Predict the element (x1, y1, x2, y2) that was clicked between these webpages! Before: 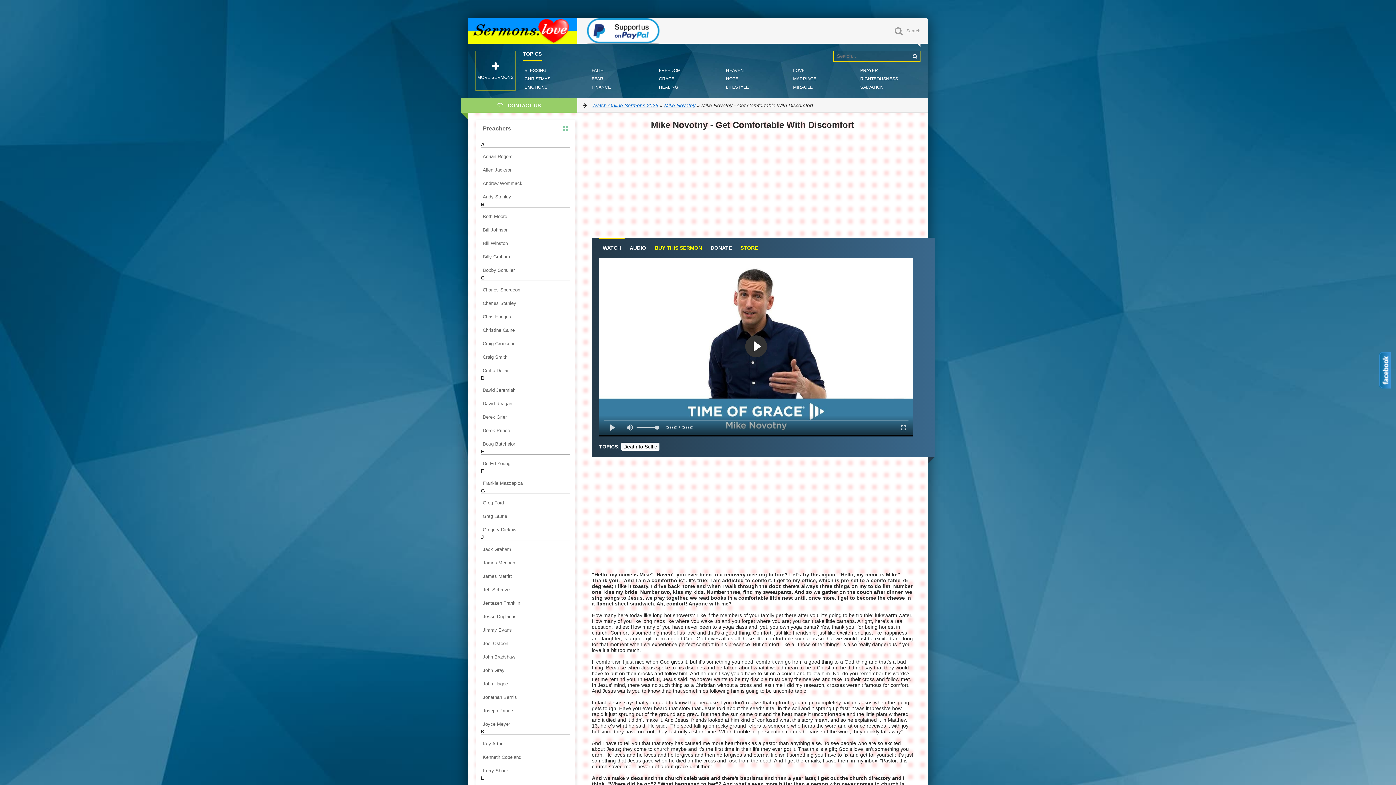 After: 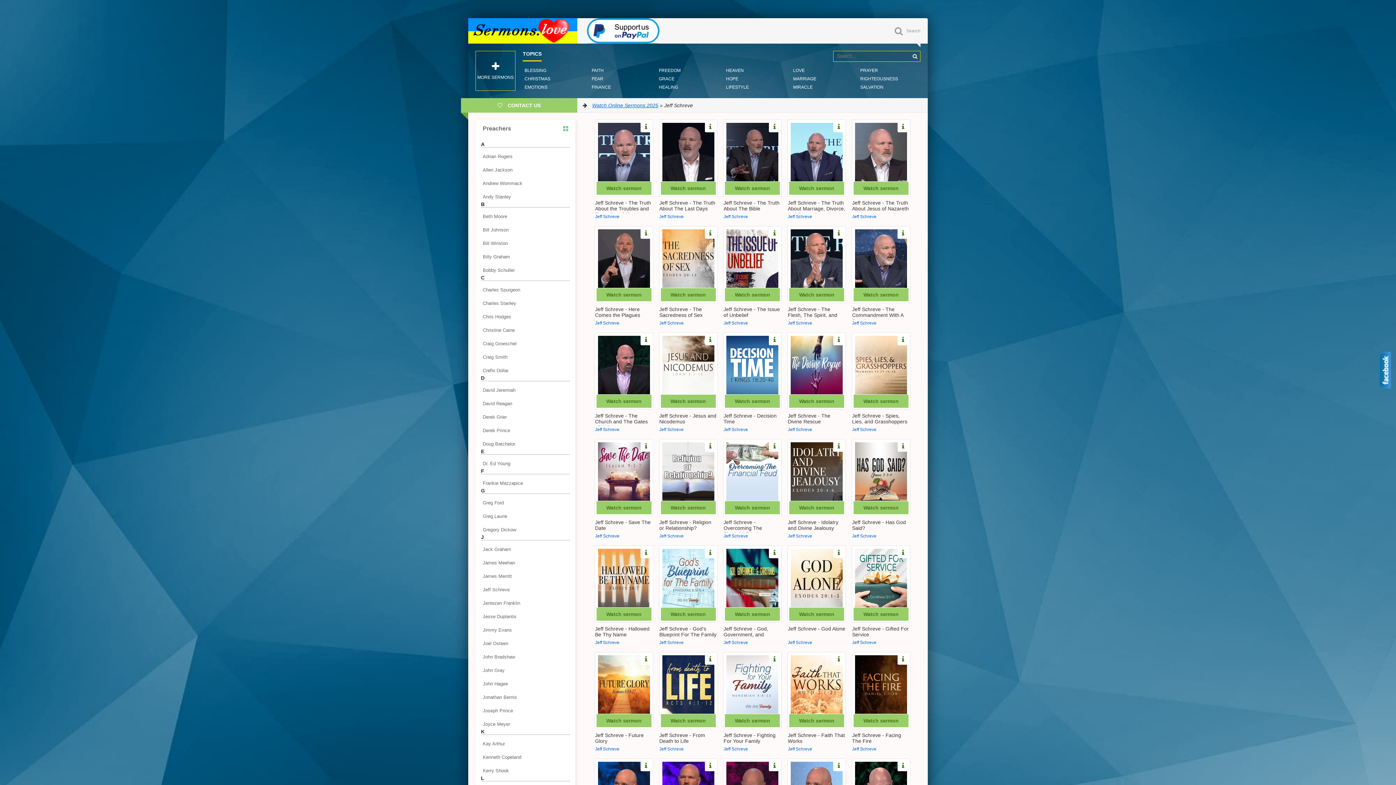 Action: label: Jeff Schreve bbox: (481, 585, 570, 594)